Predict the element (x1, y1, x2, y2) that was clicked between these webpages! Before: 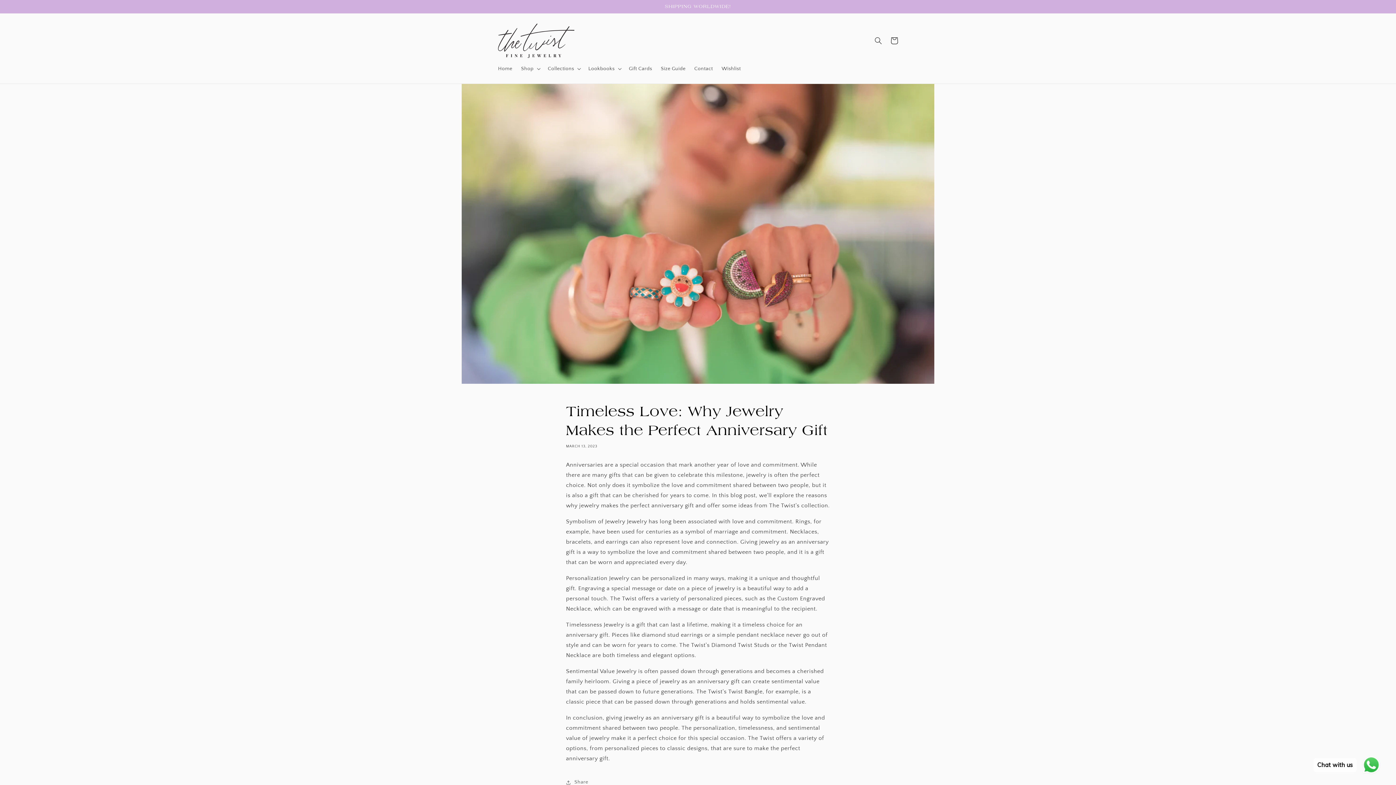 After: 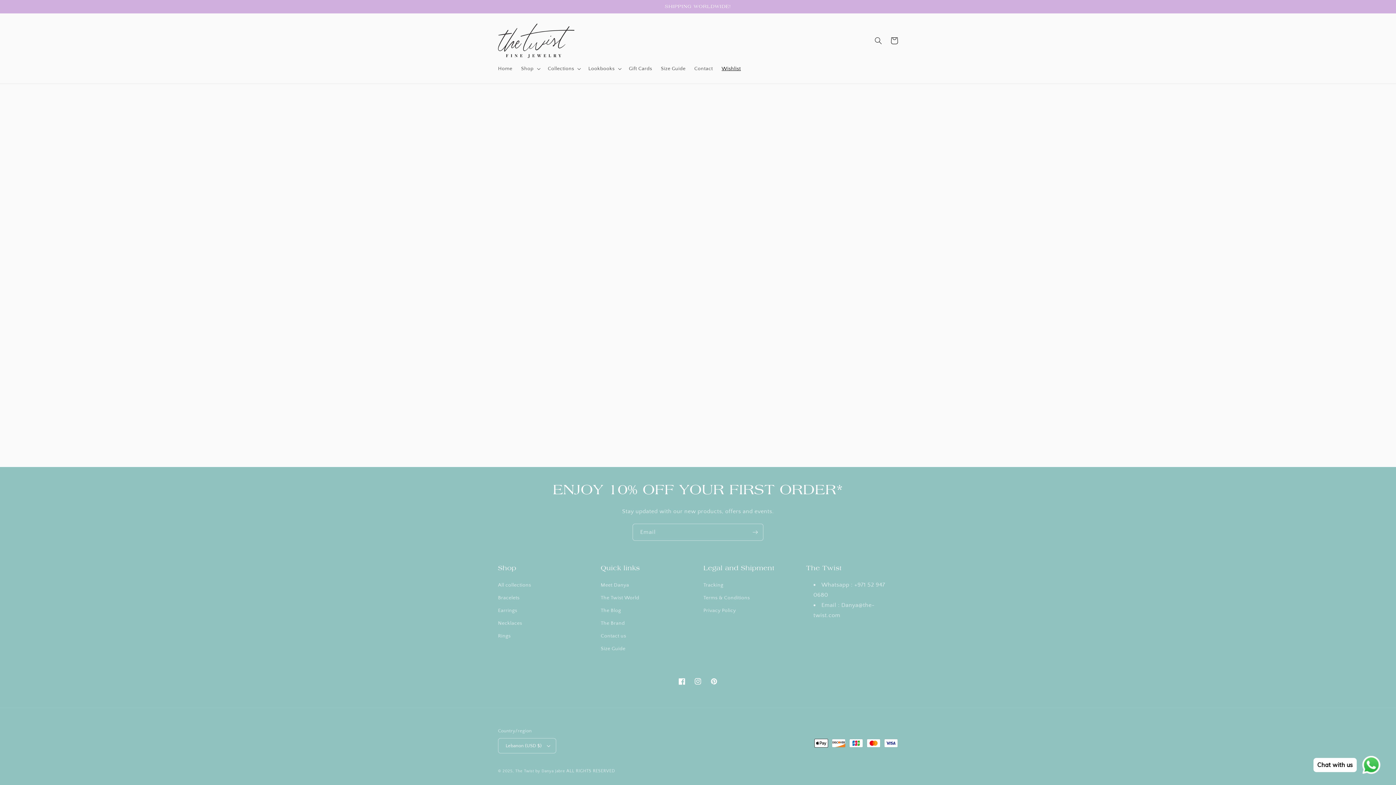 Action: bbox: (717, 61, 745, 76) label: Wishlist